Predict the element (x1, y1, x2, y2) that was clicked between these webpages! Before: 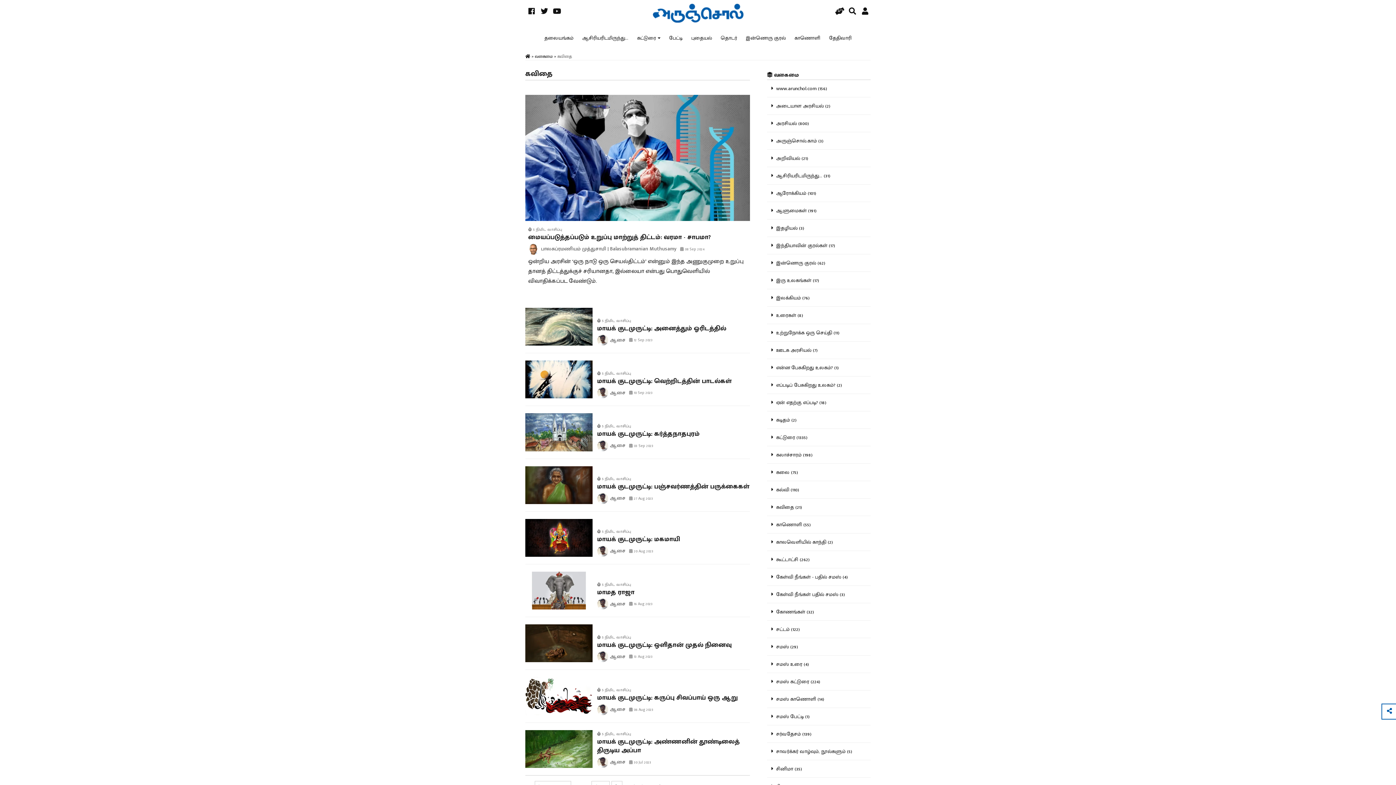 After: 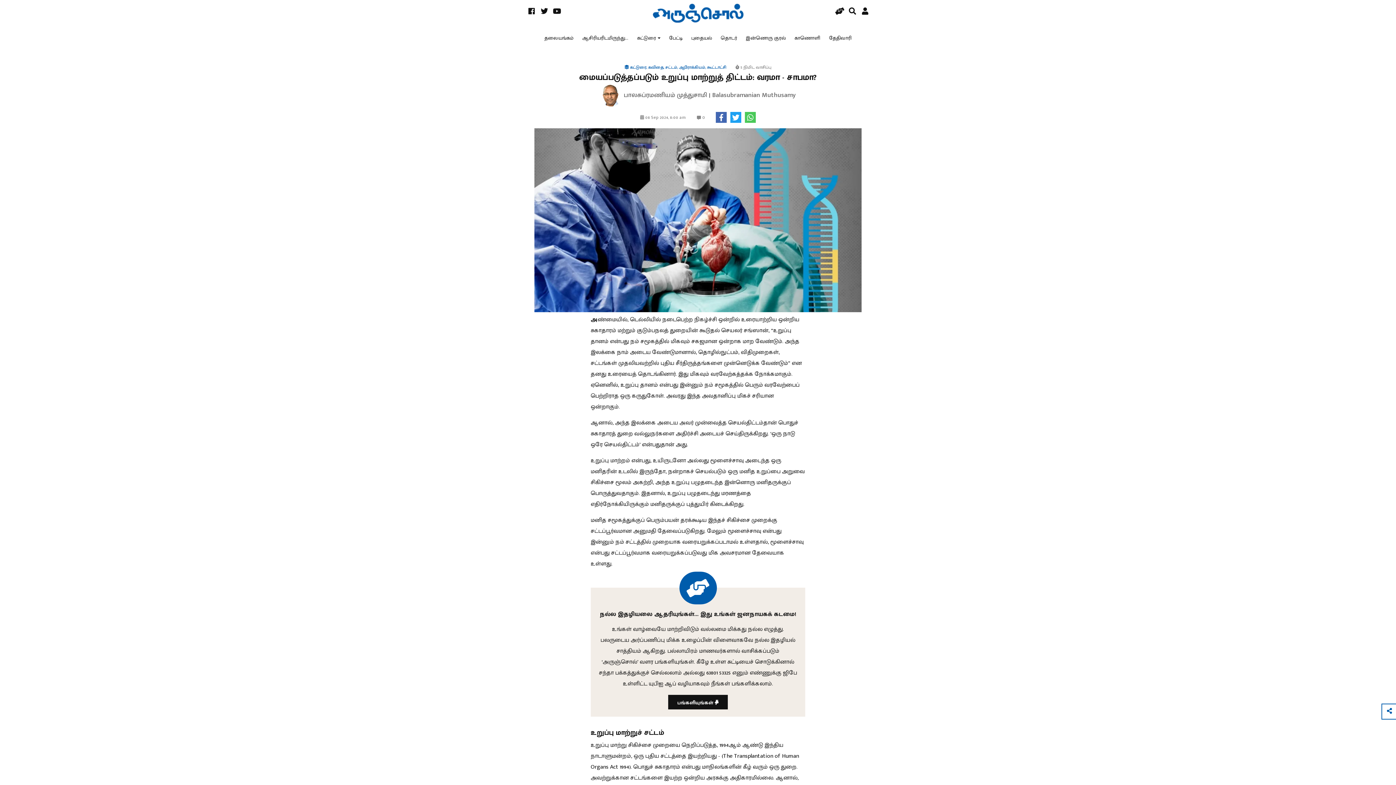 Action: label: மையப்படுத்தப்படும் உறுப்பு மாற்றுத் திட்டம்: வரமா - சாபமா? bbox: (528, 232, 710, 243)